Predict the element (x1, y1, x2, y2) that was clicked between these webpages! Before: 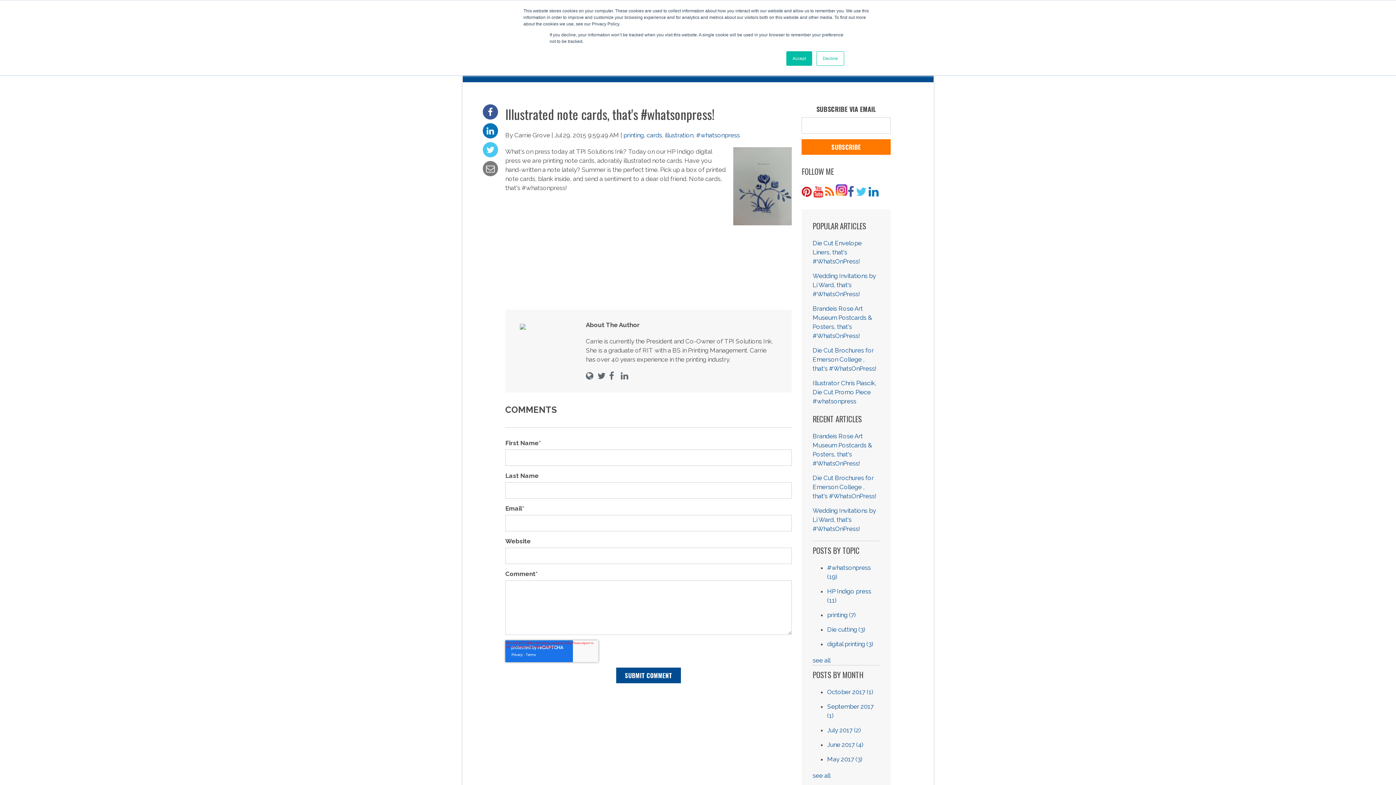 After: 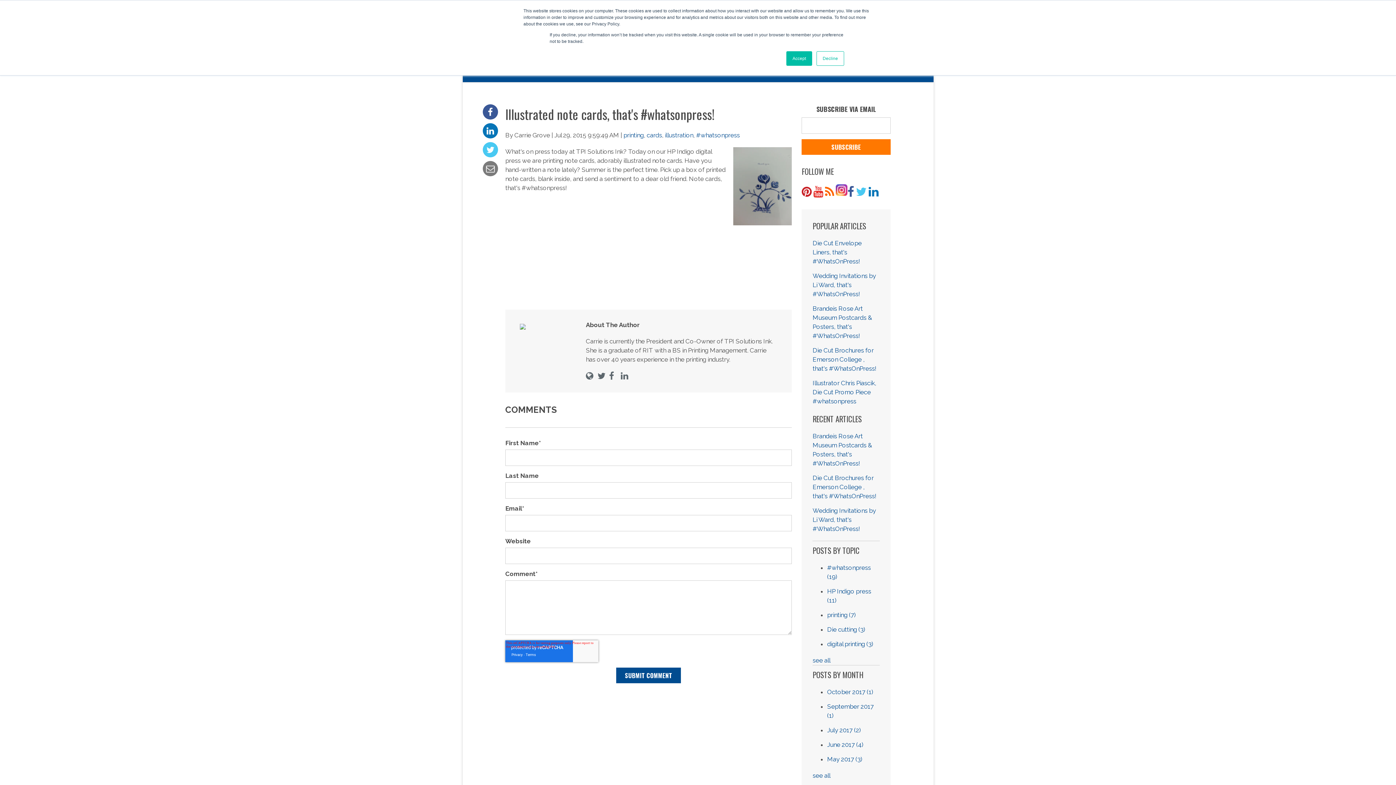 Action: bbox: (801, 190, 813, 197)